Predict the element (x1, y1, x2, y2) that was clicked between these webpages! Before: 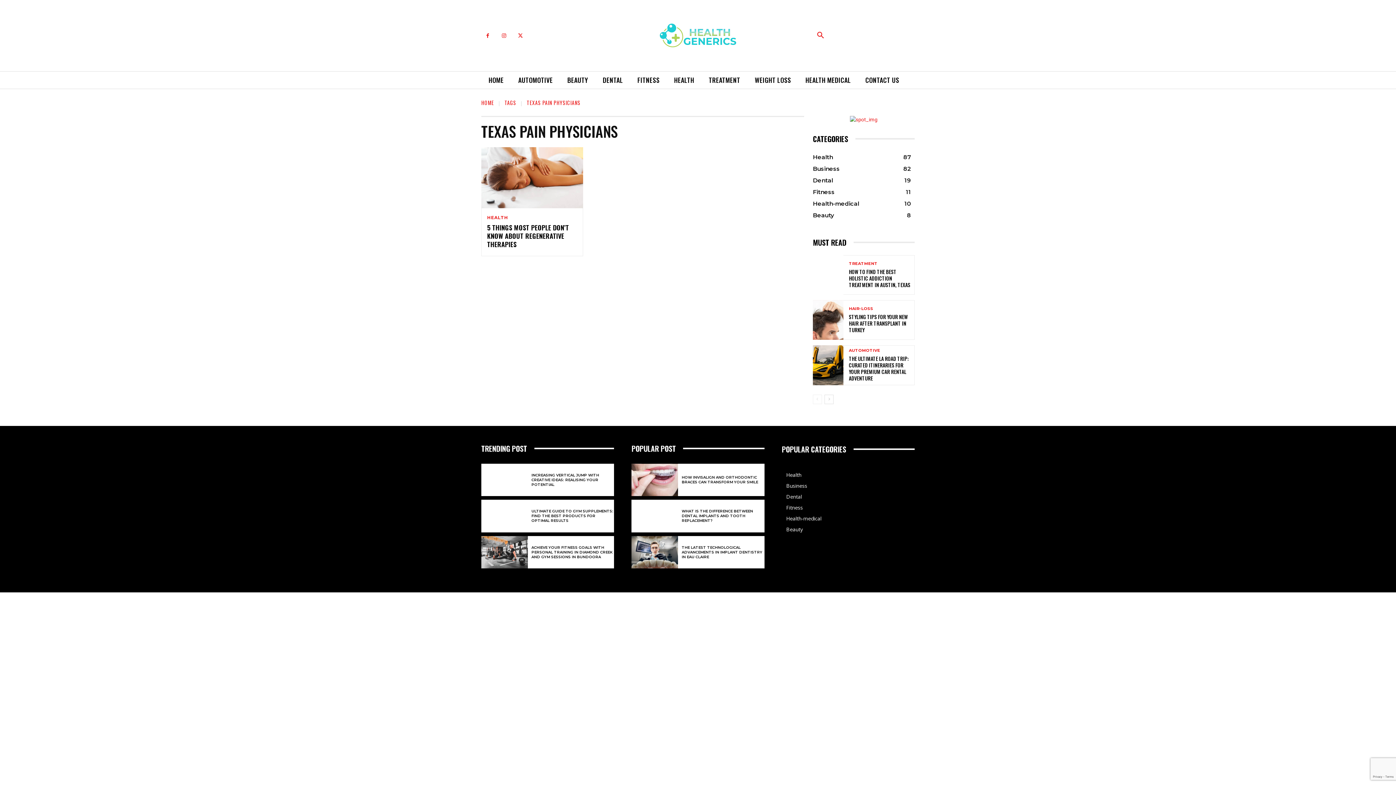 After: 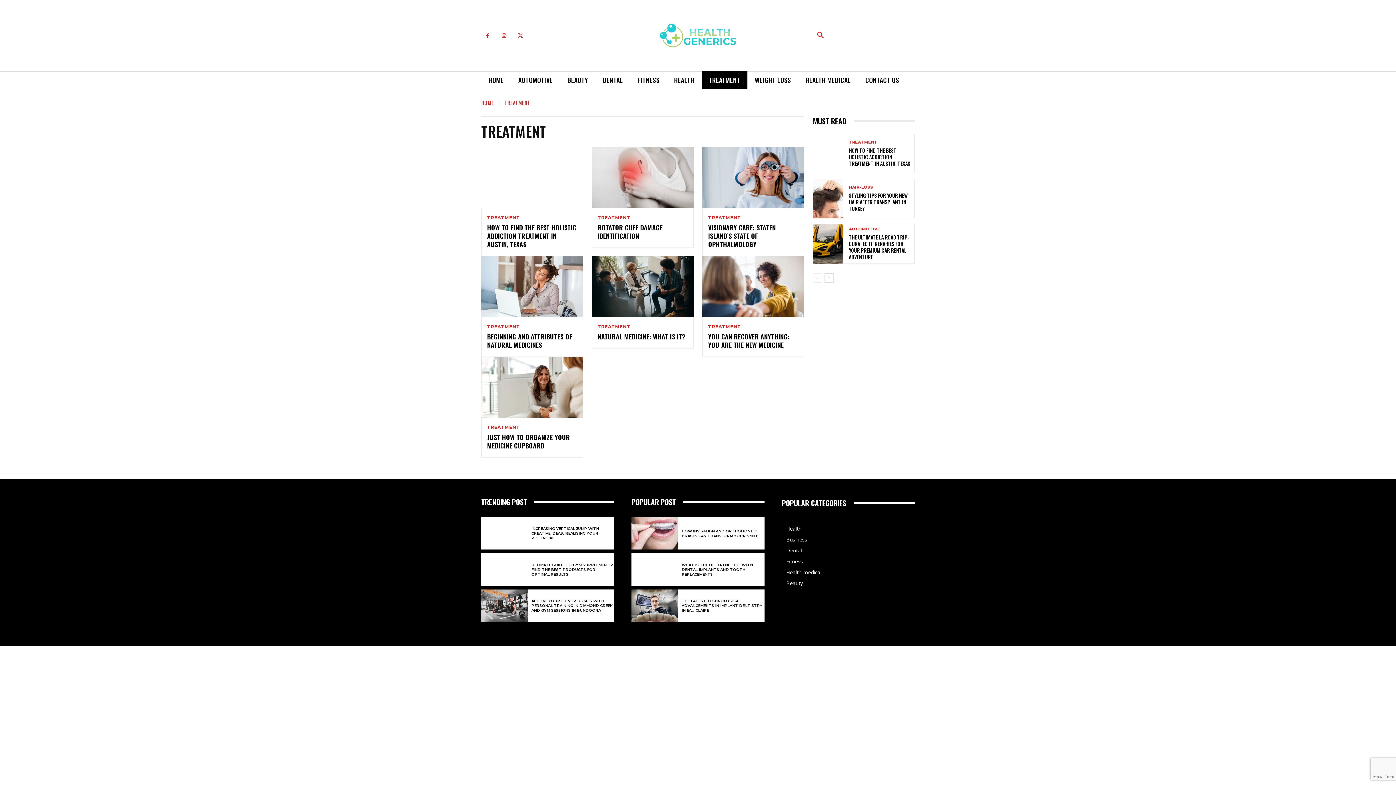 Action: bbox: (849, 261, 877, 265) label: TREATMENT